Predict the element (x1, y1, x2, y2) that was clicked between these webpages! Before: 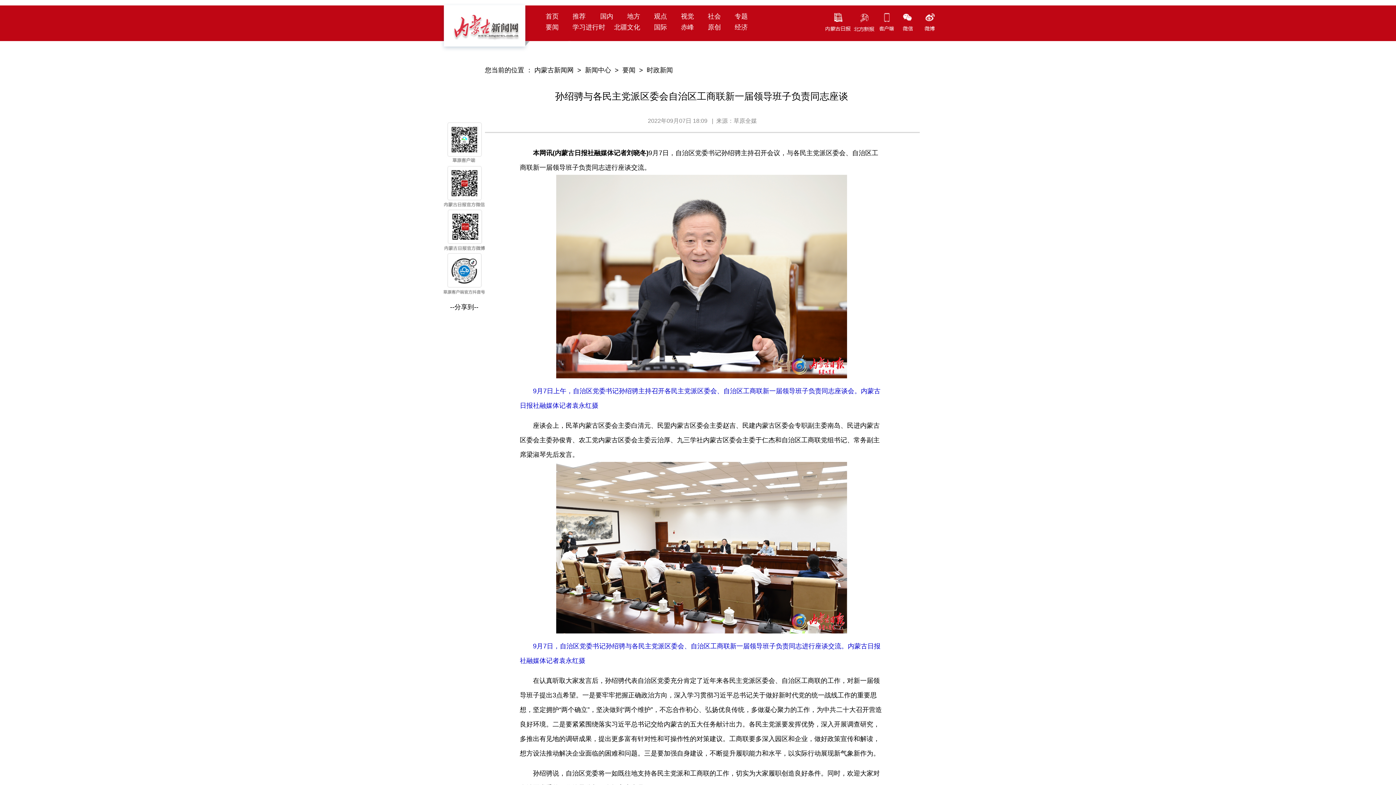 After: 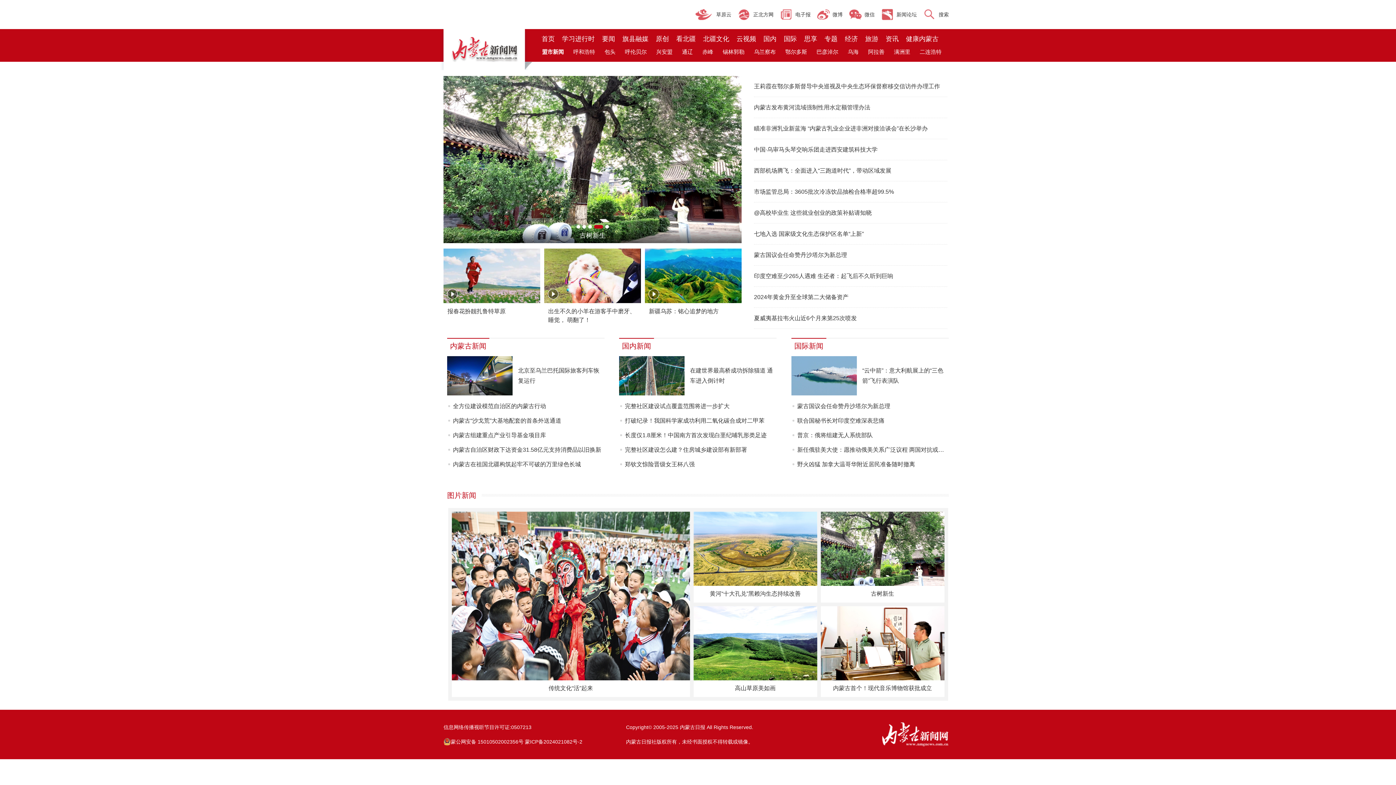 Action: label: 新闻中心 bbox: (585, 66, 611, 73)